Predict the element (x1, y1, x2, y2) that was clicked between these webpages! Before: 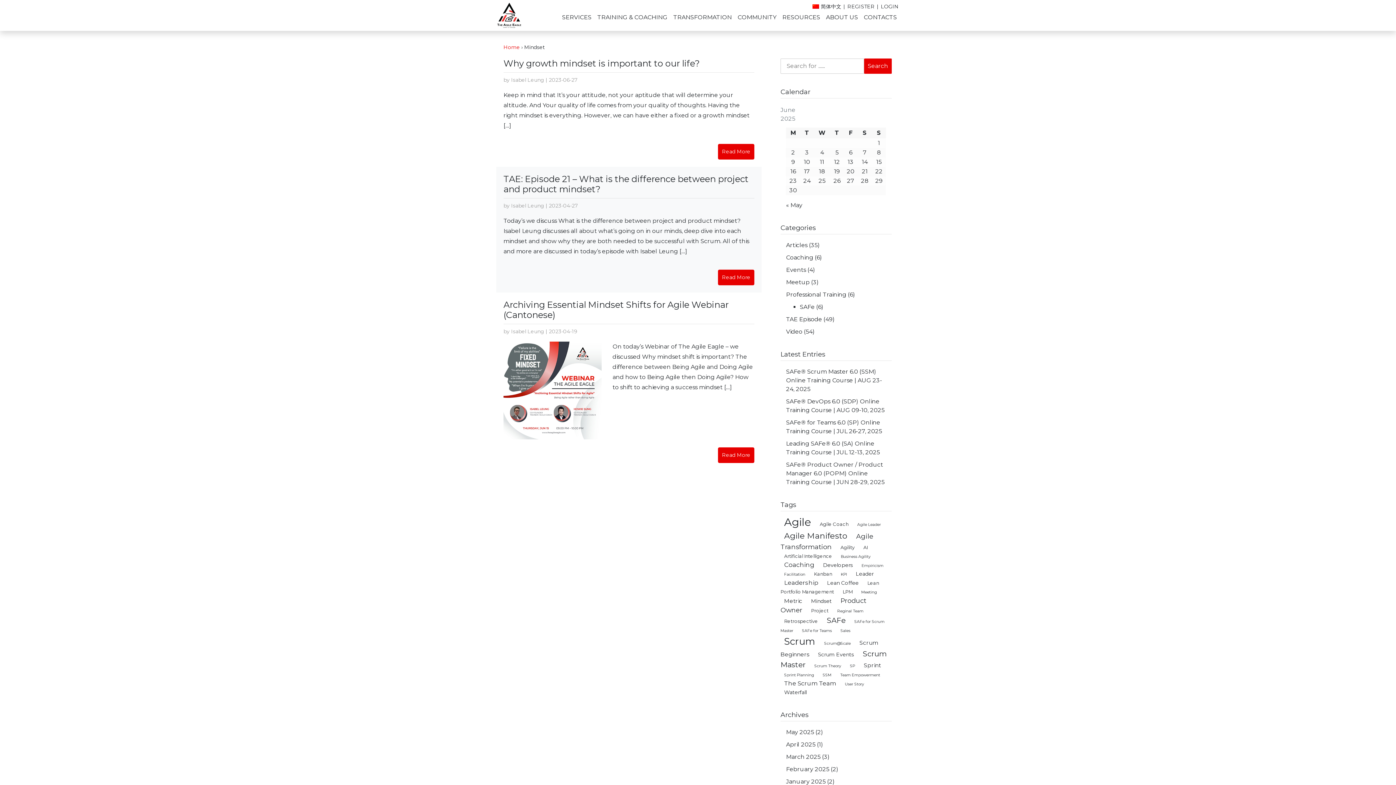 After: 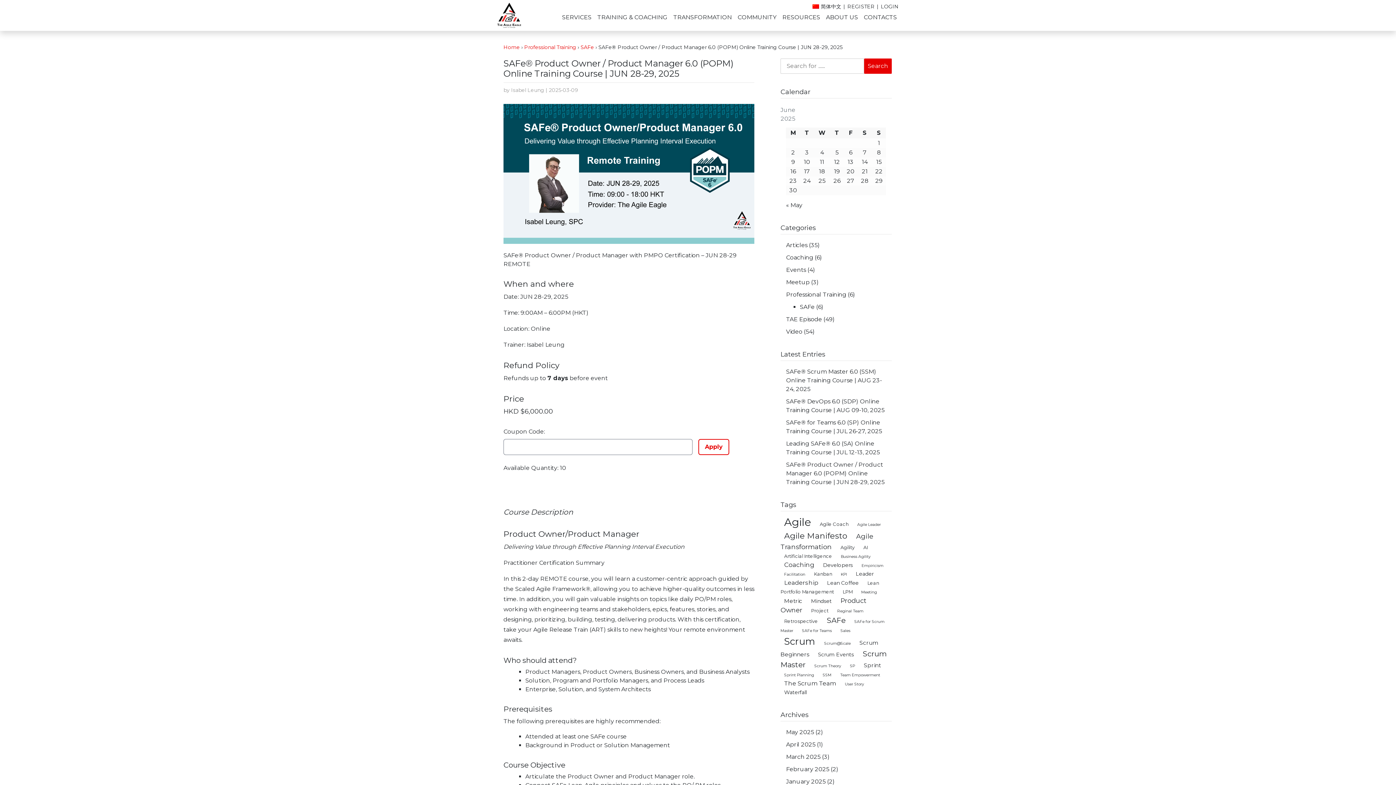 Action: bbox: (786, 461, 884, 485) label: SAFe® Product Owner / Product Manager 6.0 (POPM) Online Training Course | JUN 28-29, 2025